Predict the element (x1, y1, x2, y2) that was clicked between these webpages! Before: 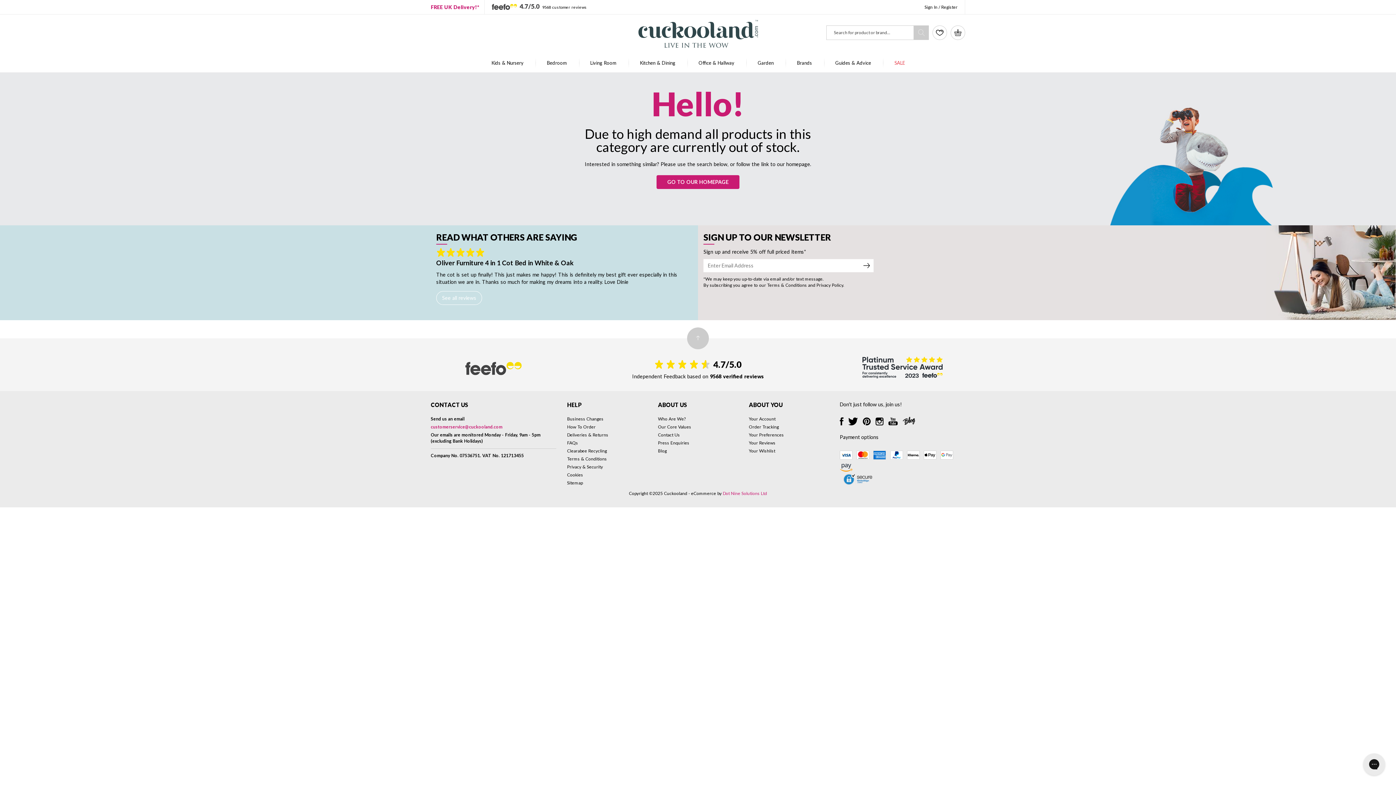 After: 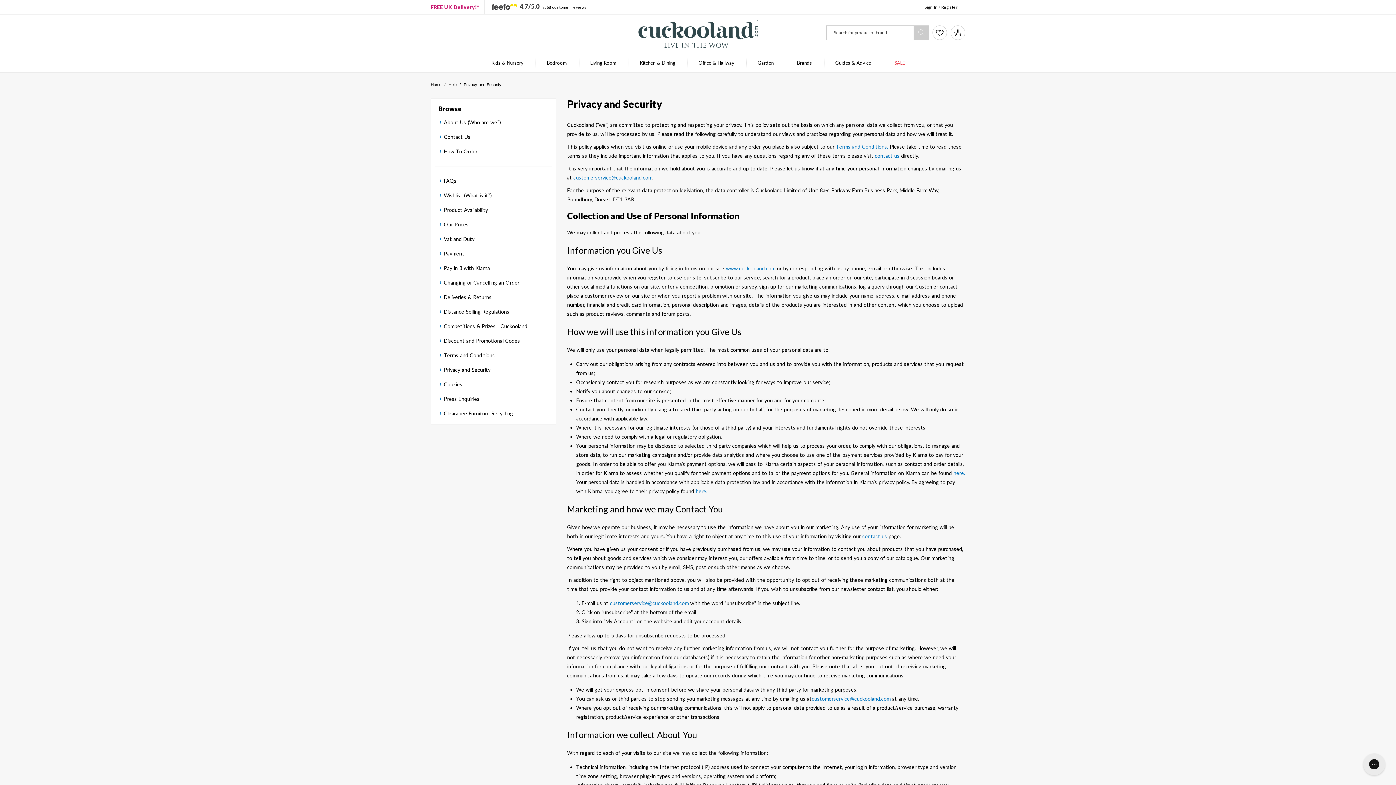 Action: label: Privacy Policy bbox: (816, 282, 843, 287)